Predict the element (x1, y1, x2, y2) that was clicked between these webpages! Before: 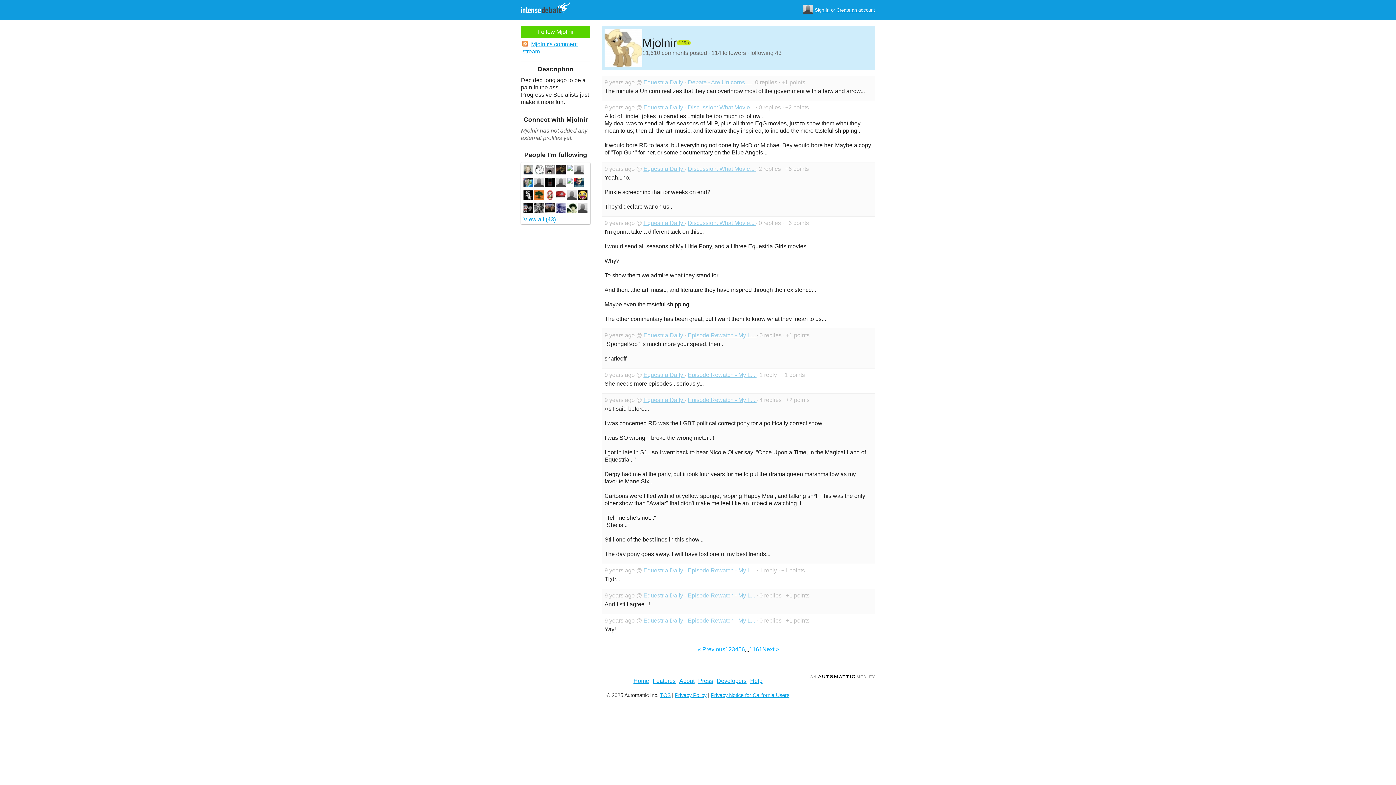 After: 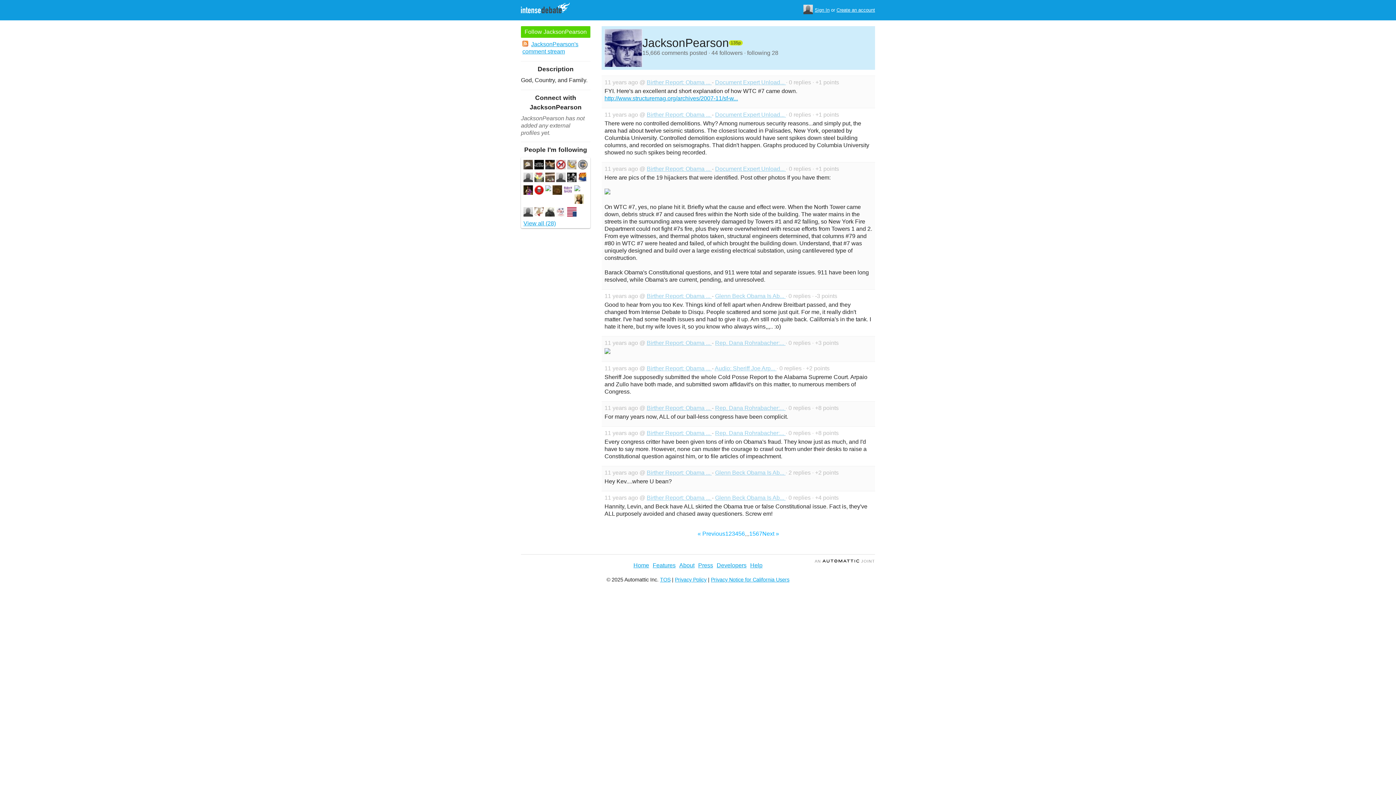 Action: bbox: (556, 203, 565, 214)